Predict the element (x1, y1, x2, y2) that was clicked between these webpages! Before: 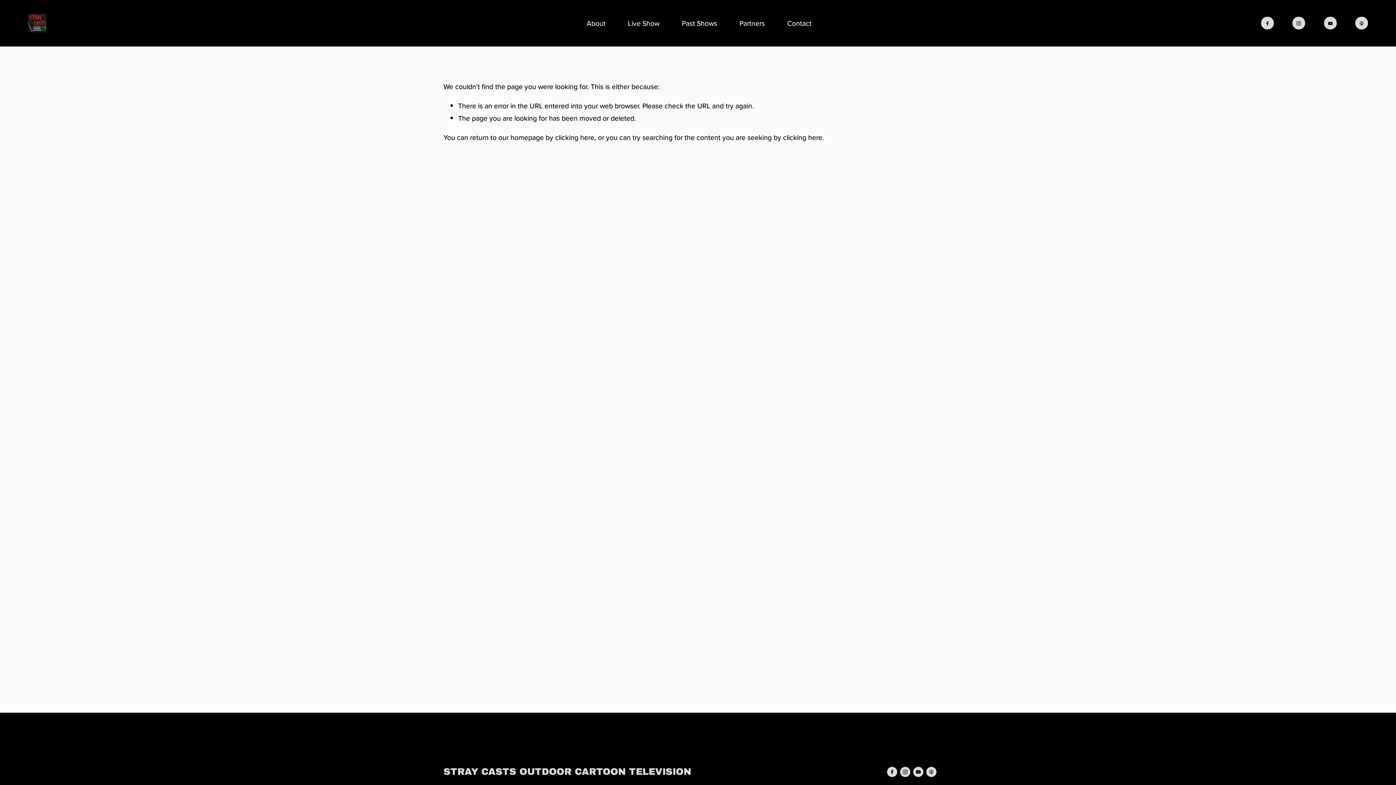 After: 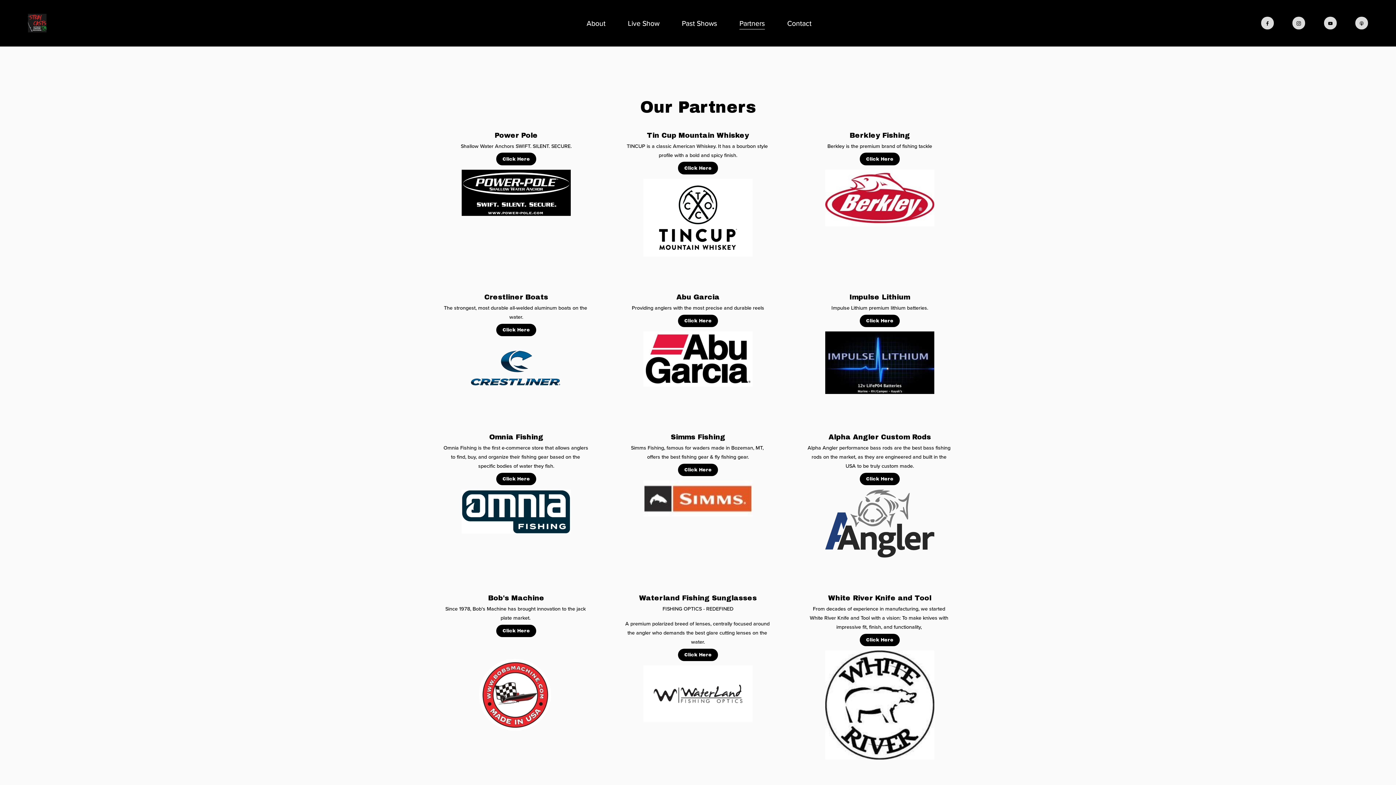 Action: bbox: (739, 16, 765, 30) label: Partners